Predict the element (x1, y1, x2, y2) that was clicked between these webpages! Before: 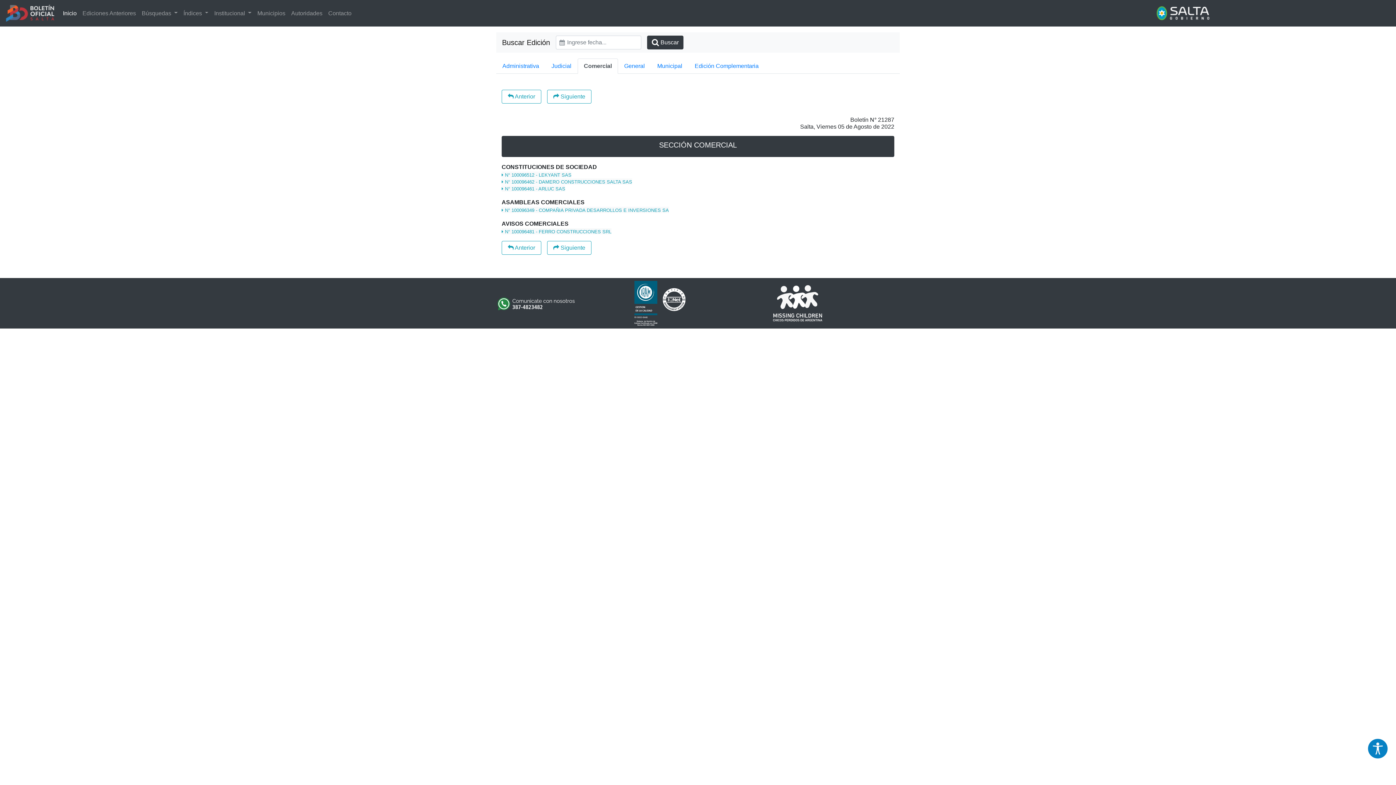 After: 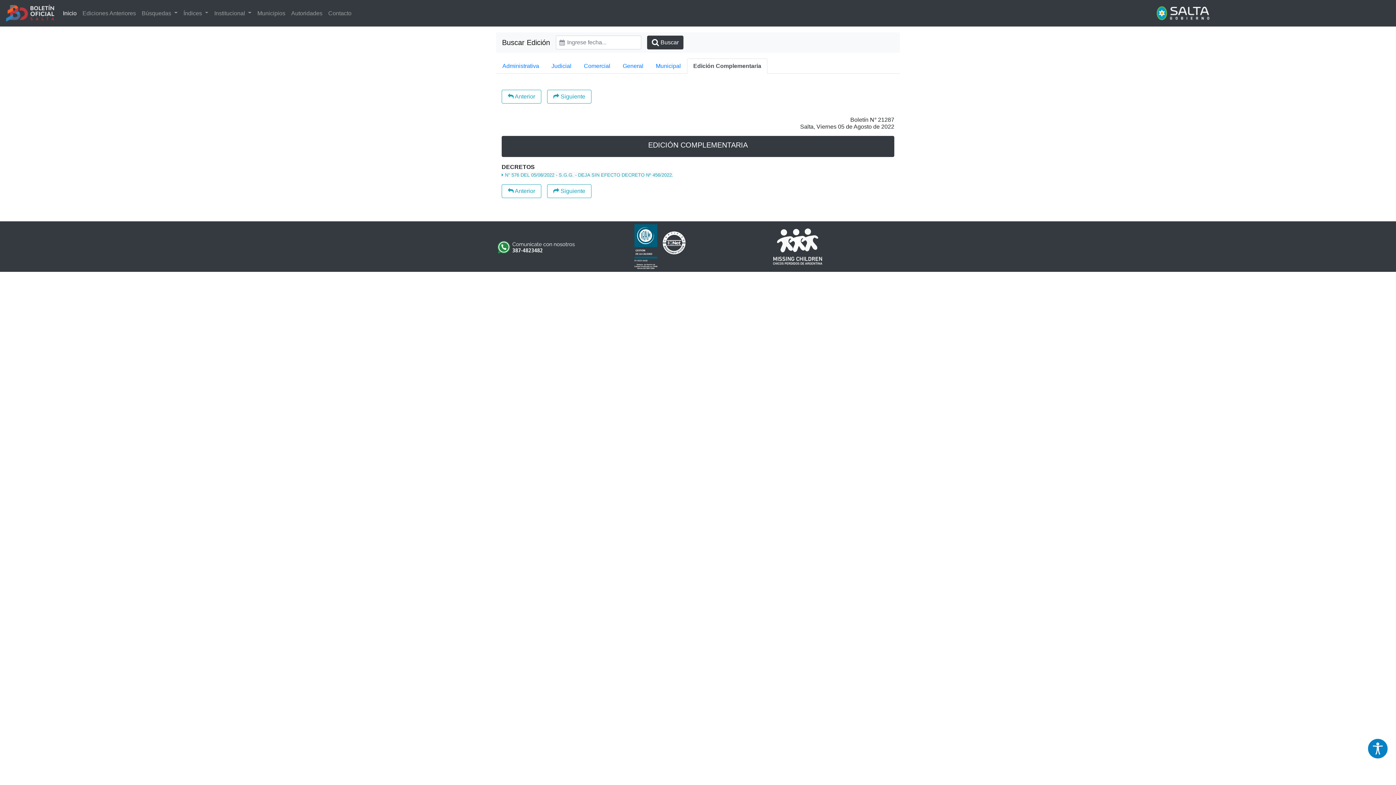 Action: label: Edición Complementaria bbox: (688, 58, 765, 73)